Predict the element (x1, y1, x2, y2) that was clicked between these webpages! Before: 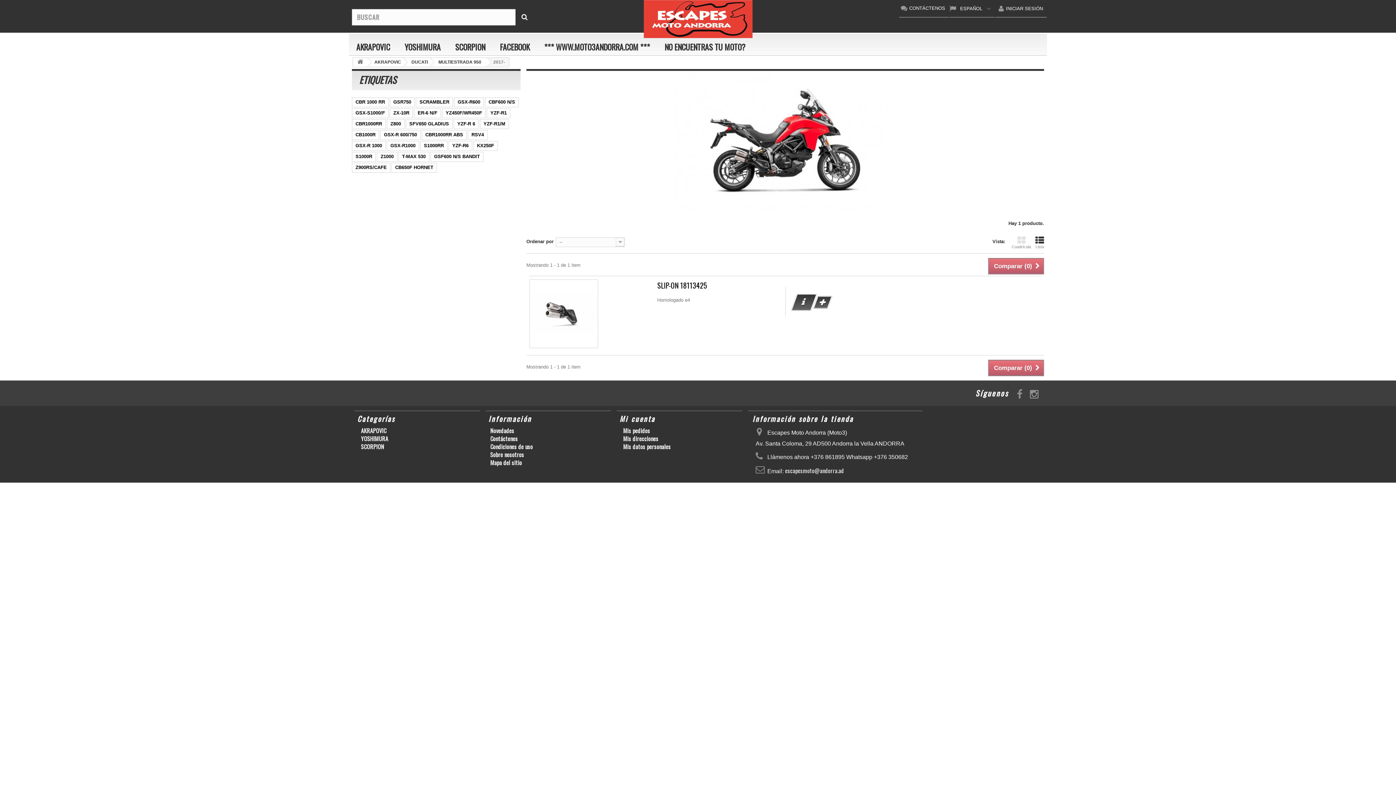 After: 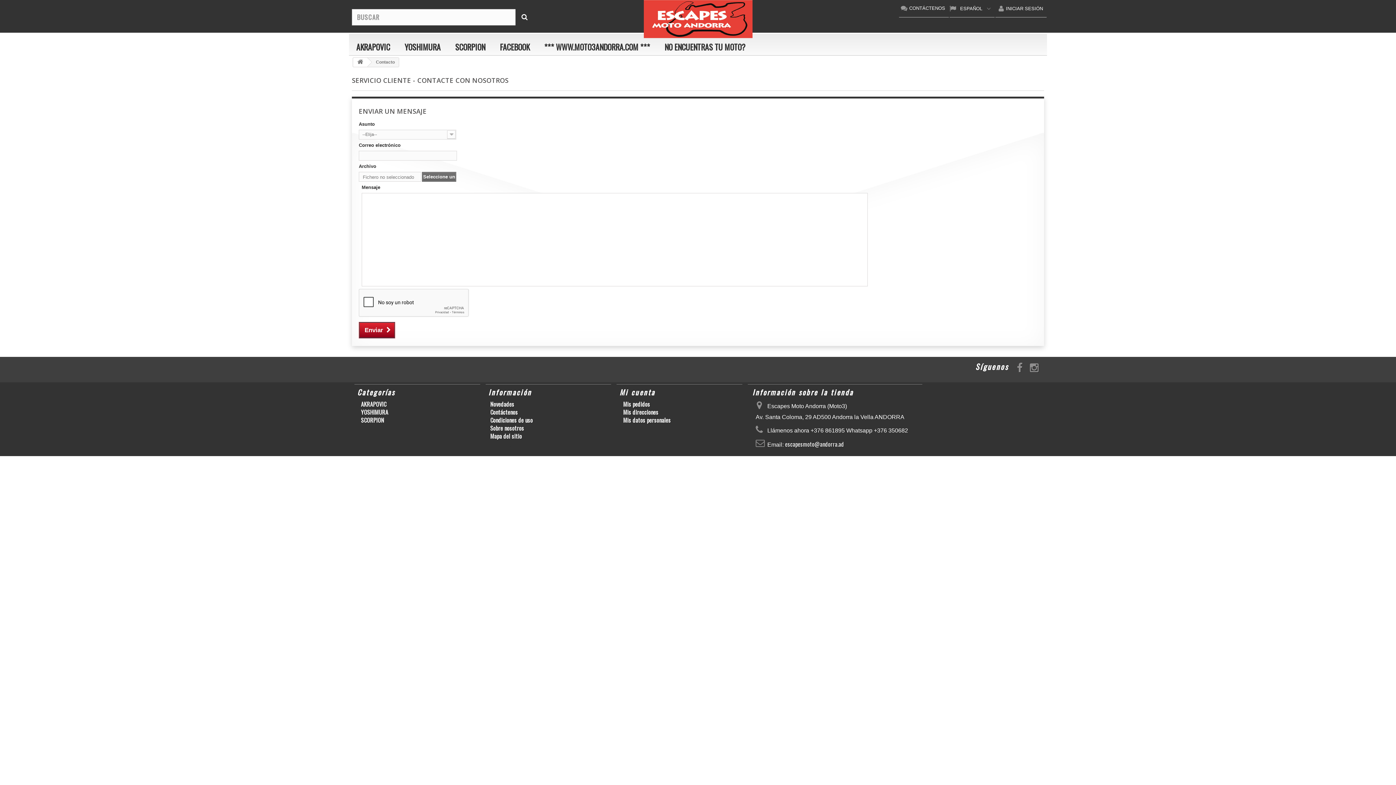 Action: bbox: (490, 434, 518, 443) label: Contáctenos